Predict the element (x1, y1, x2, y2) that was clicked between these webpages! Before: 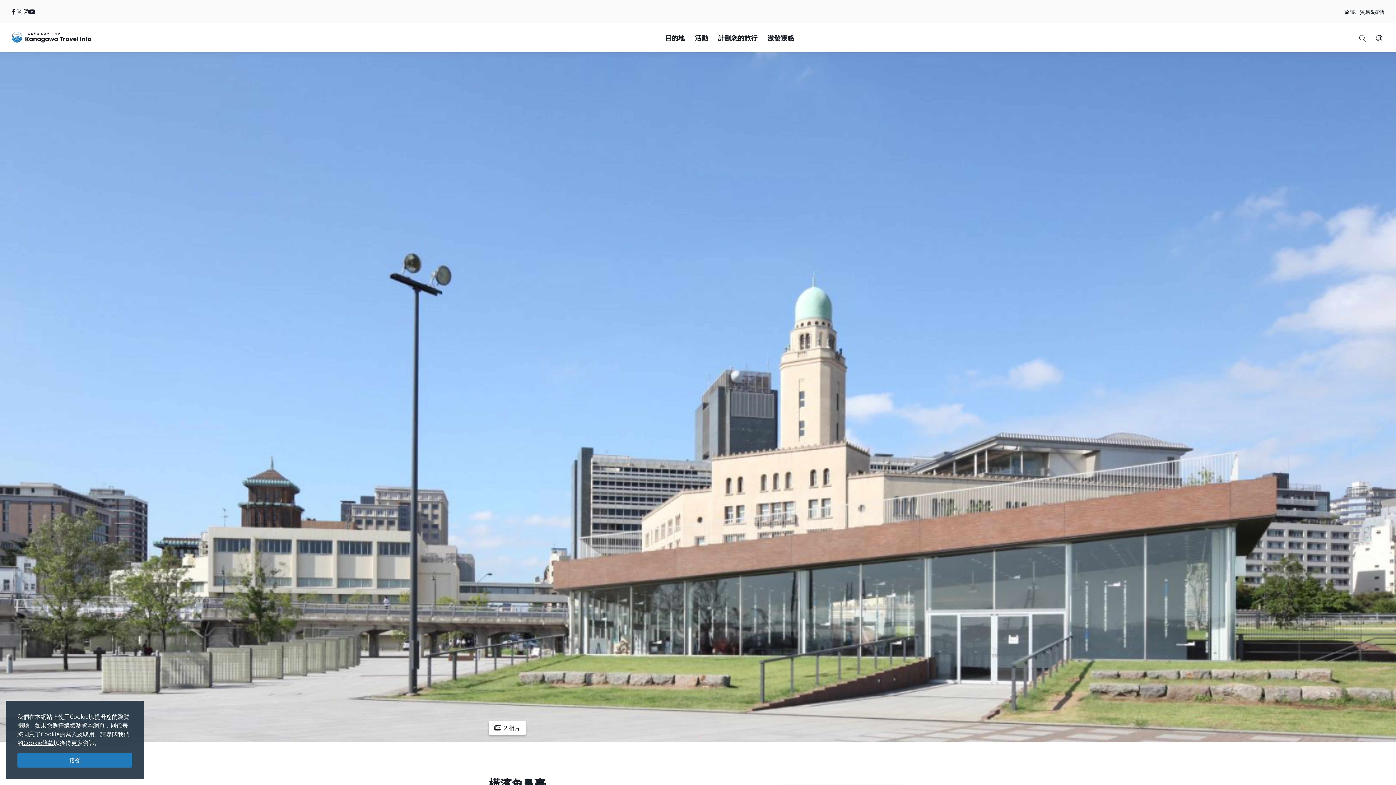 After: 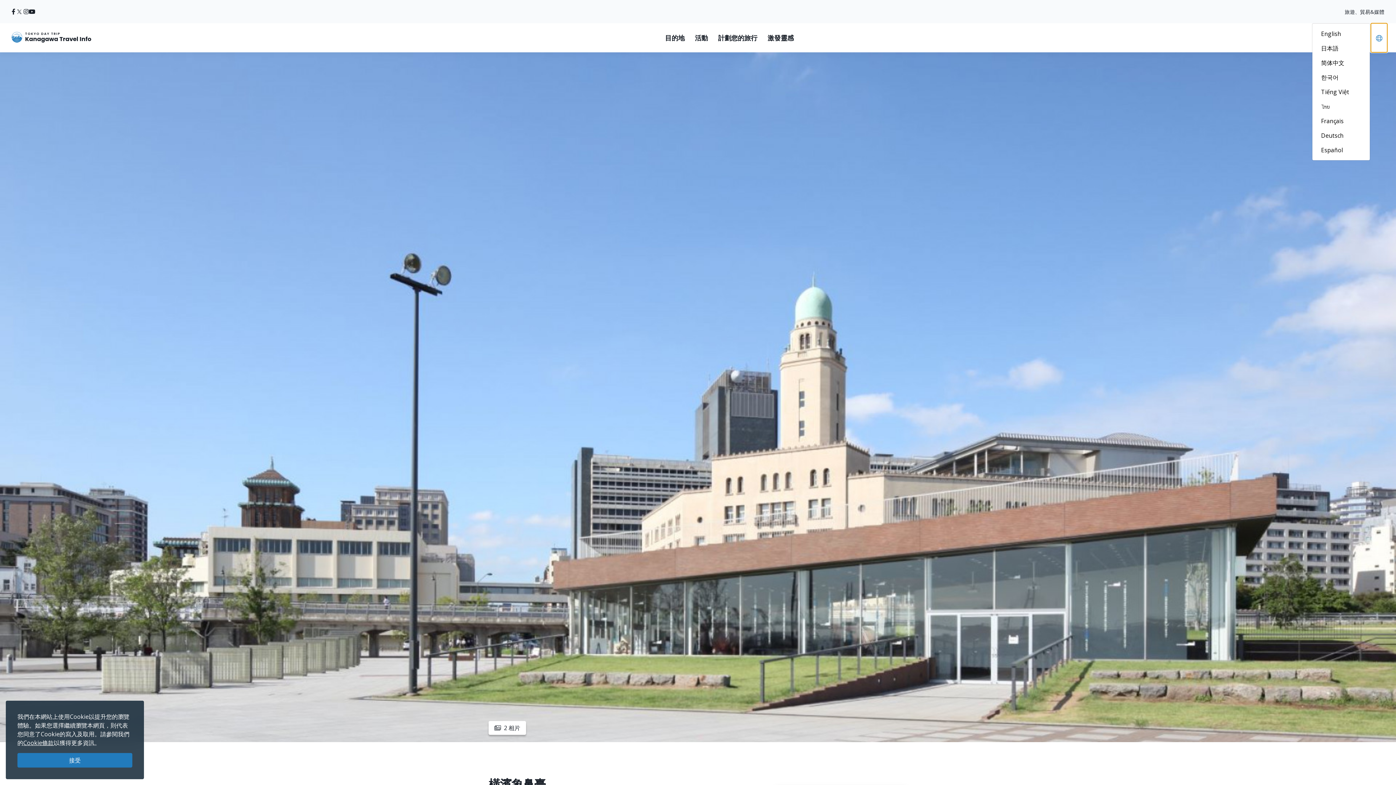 Action: bbox: (1371, 23, 1387, 52)